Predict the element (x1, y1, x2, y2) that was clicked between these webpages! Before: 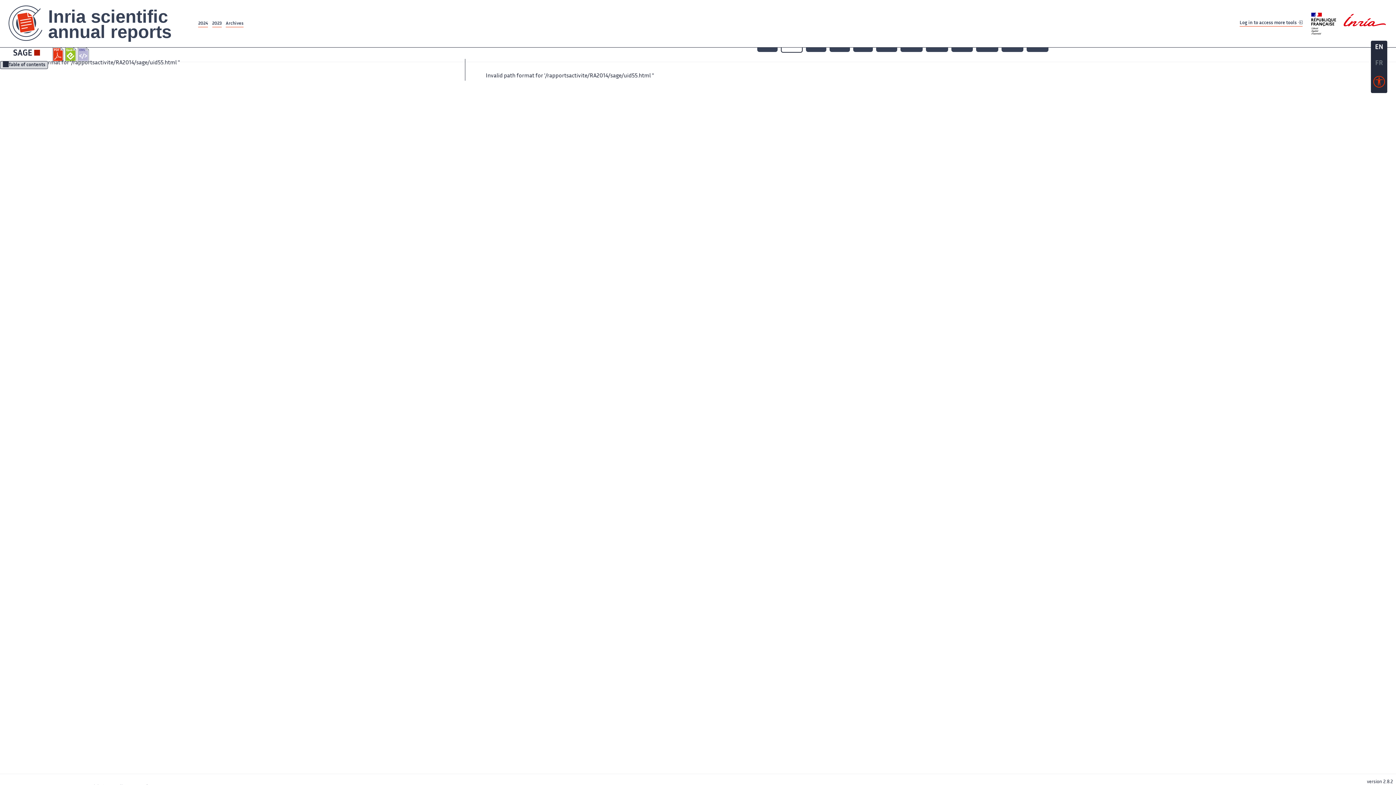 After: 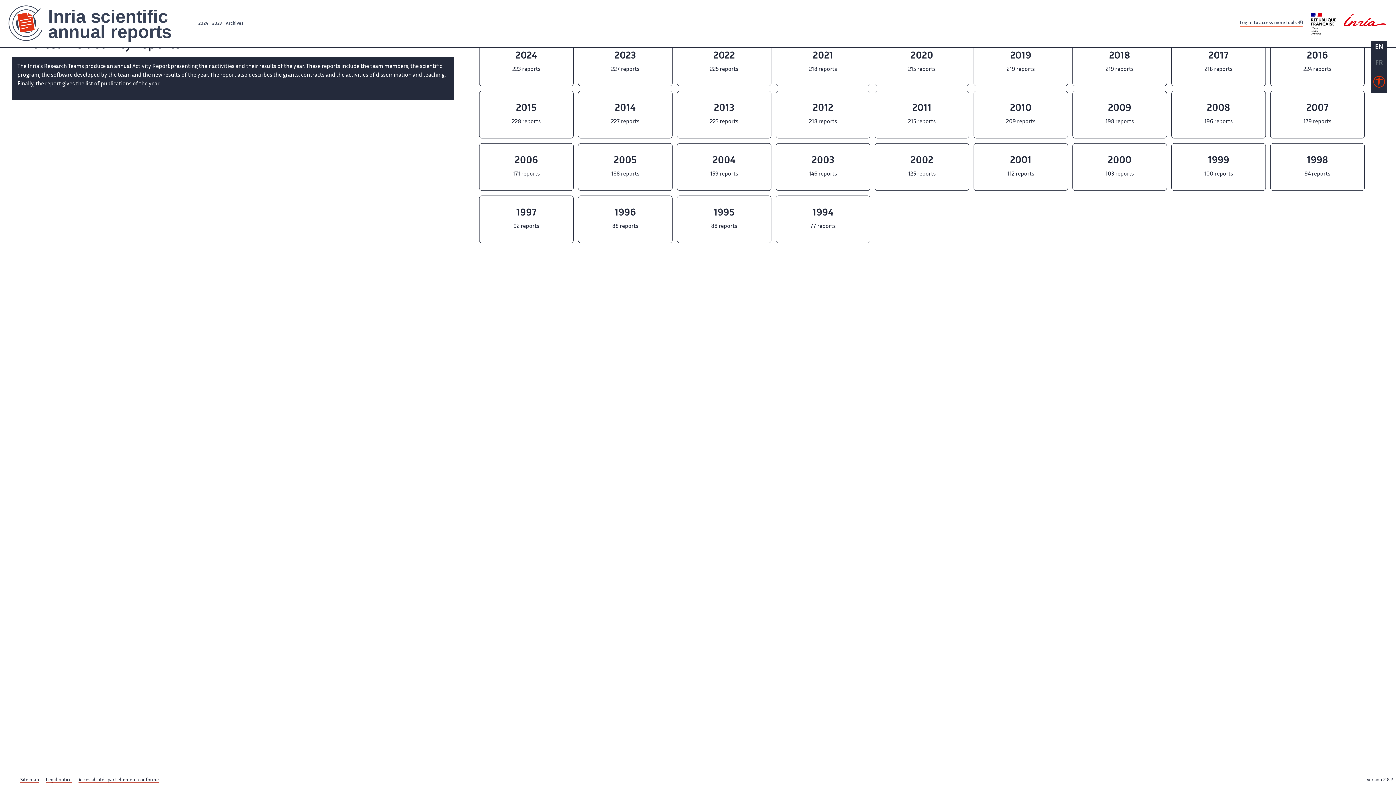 Action: label: Archives bbox: (225, 20, 243, 27)